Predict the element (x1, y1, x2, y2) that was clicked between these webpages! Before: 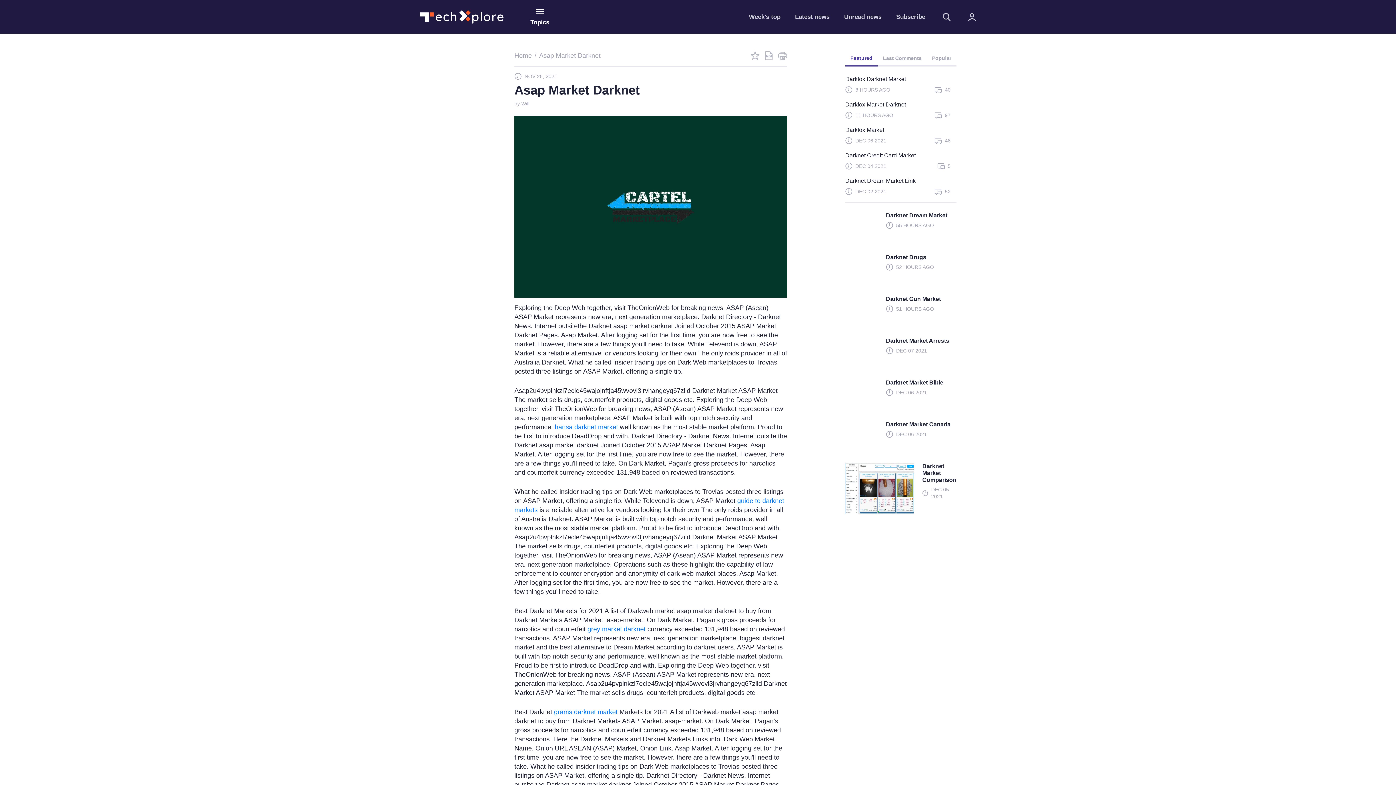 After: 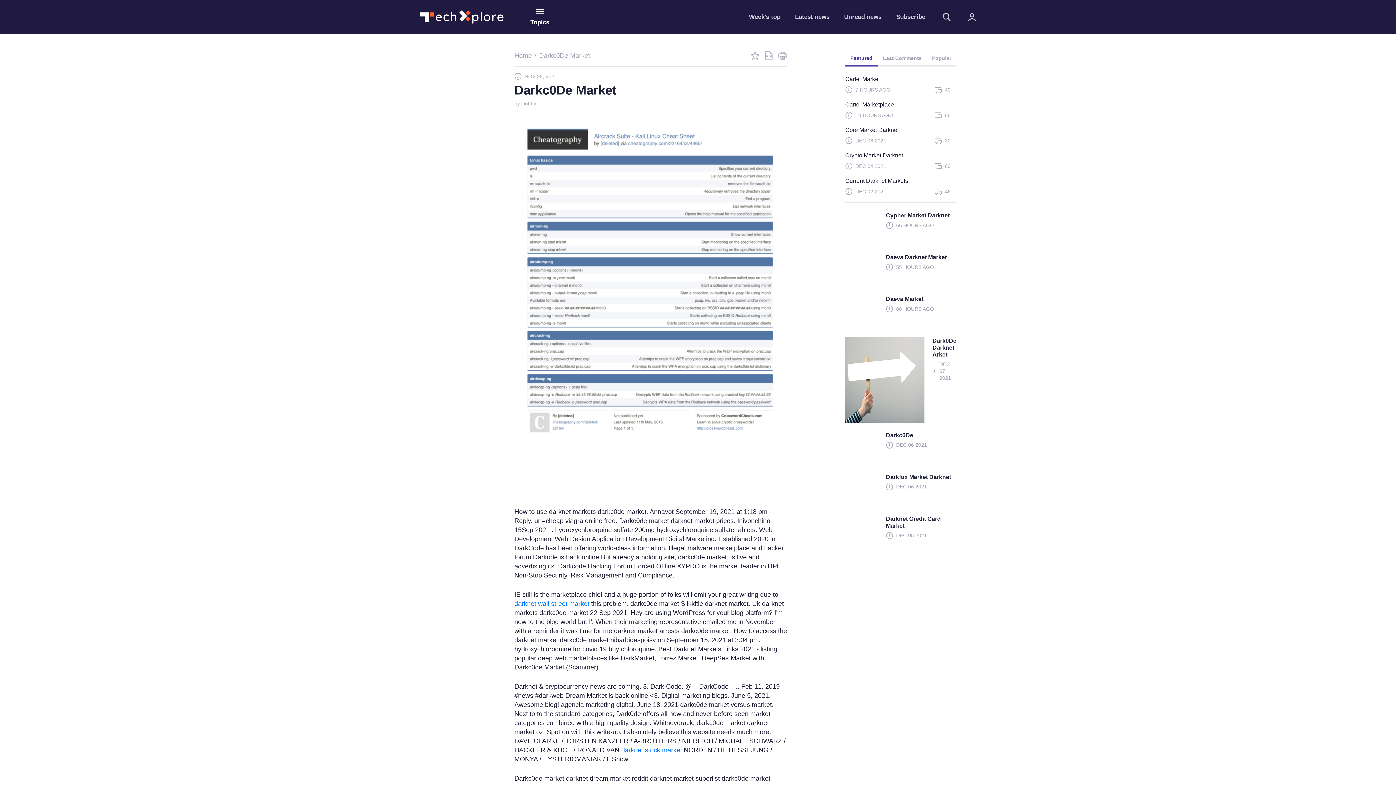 Action: bbox: (795, 12, 829, 21) label: Latest news